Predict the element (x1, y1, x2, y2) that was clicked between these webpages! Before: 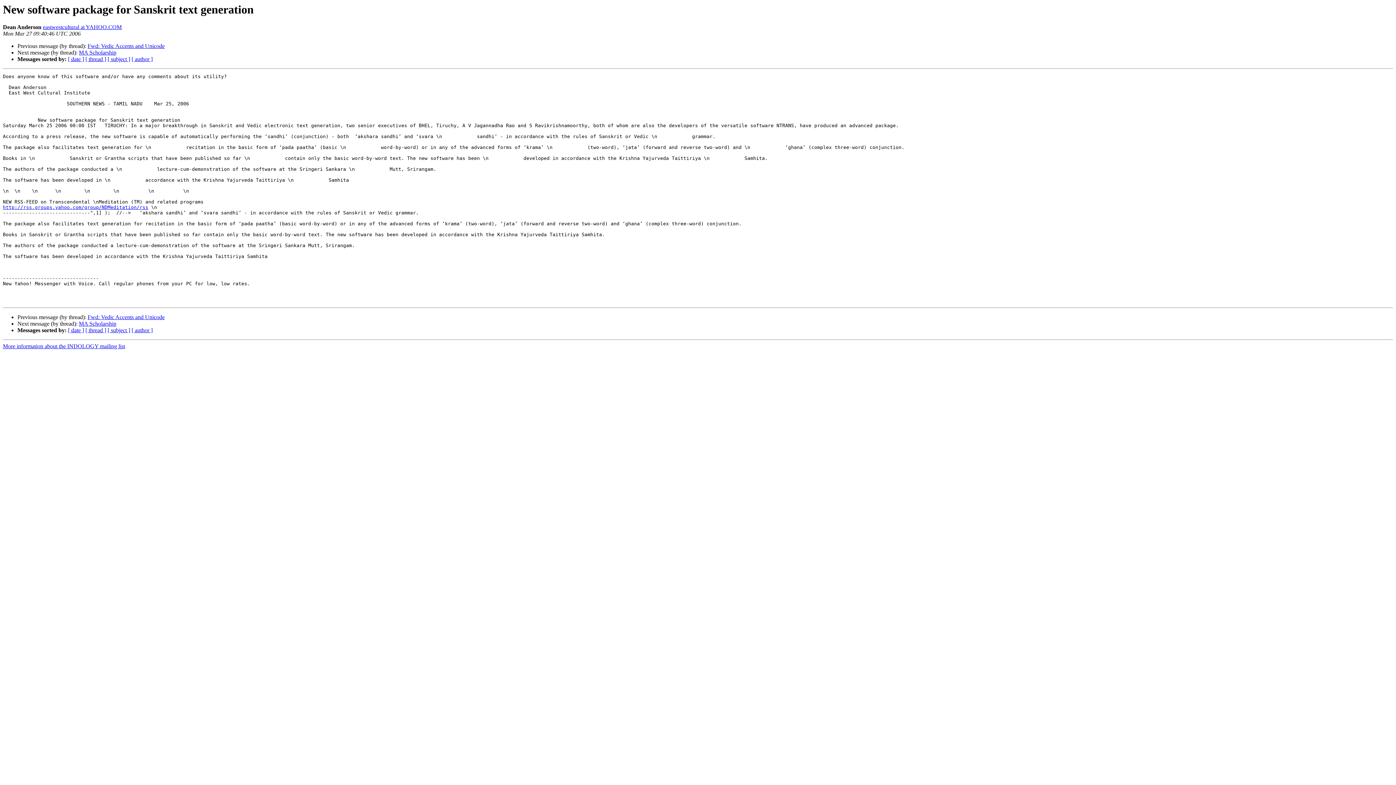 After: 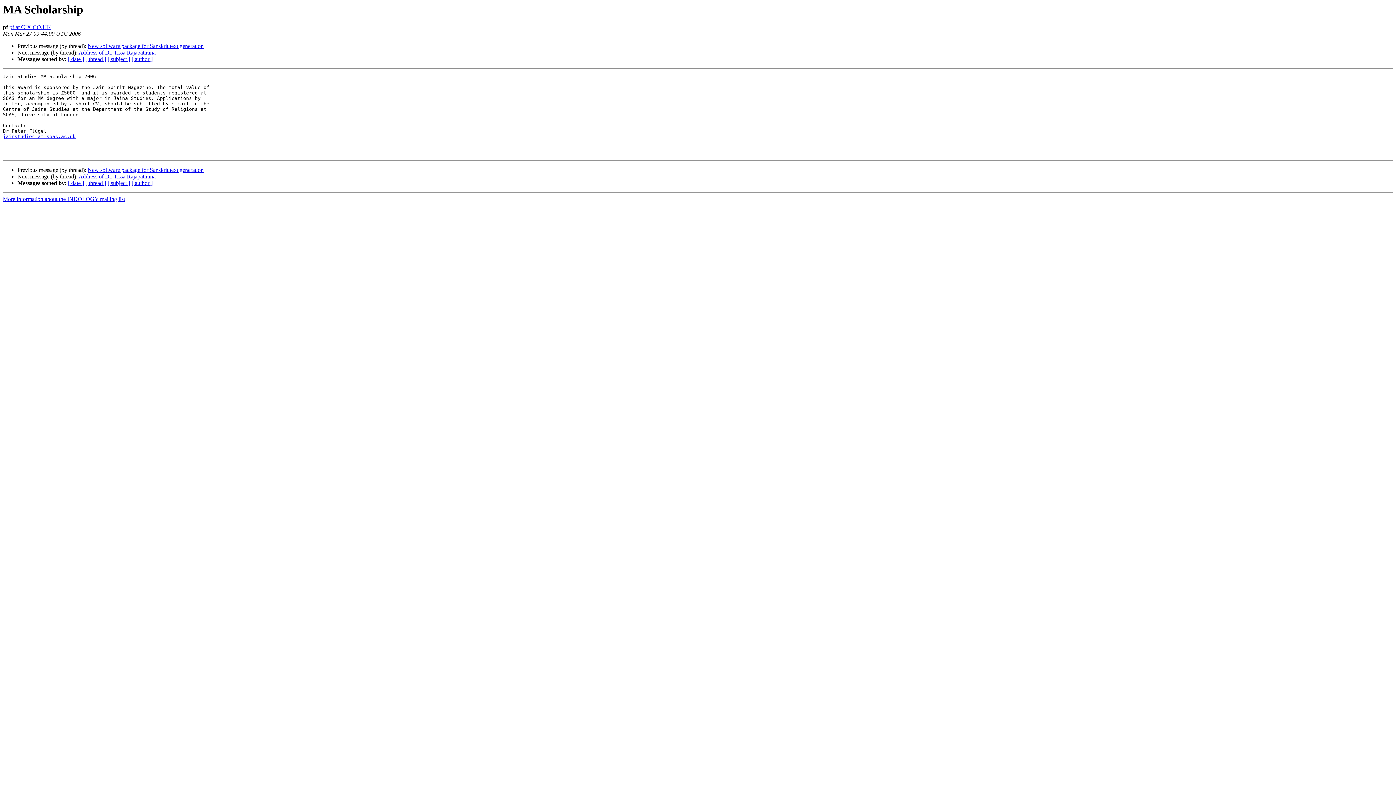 Action: bbox: (78, 320, 116, 327) label: MA Scholarship